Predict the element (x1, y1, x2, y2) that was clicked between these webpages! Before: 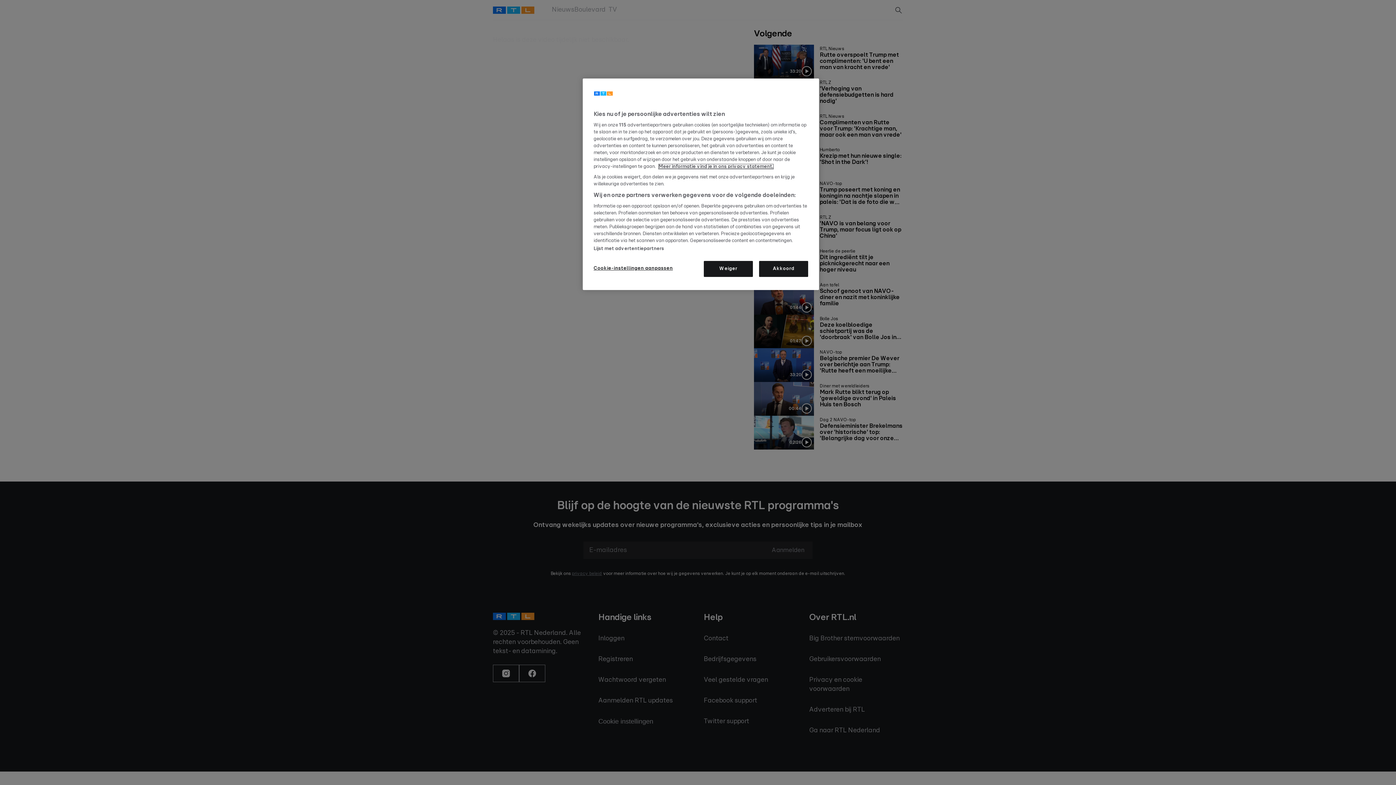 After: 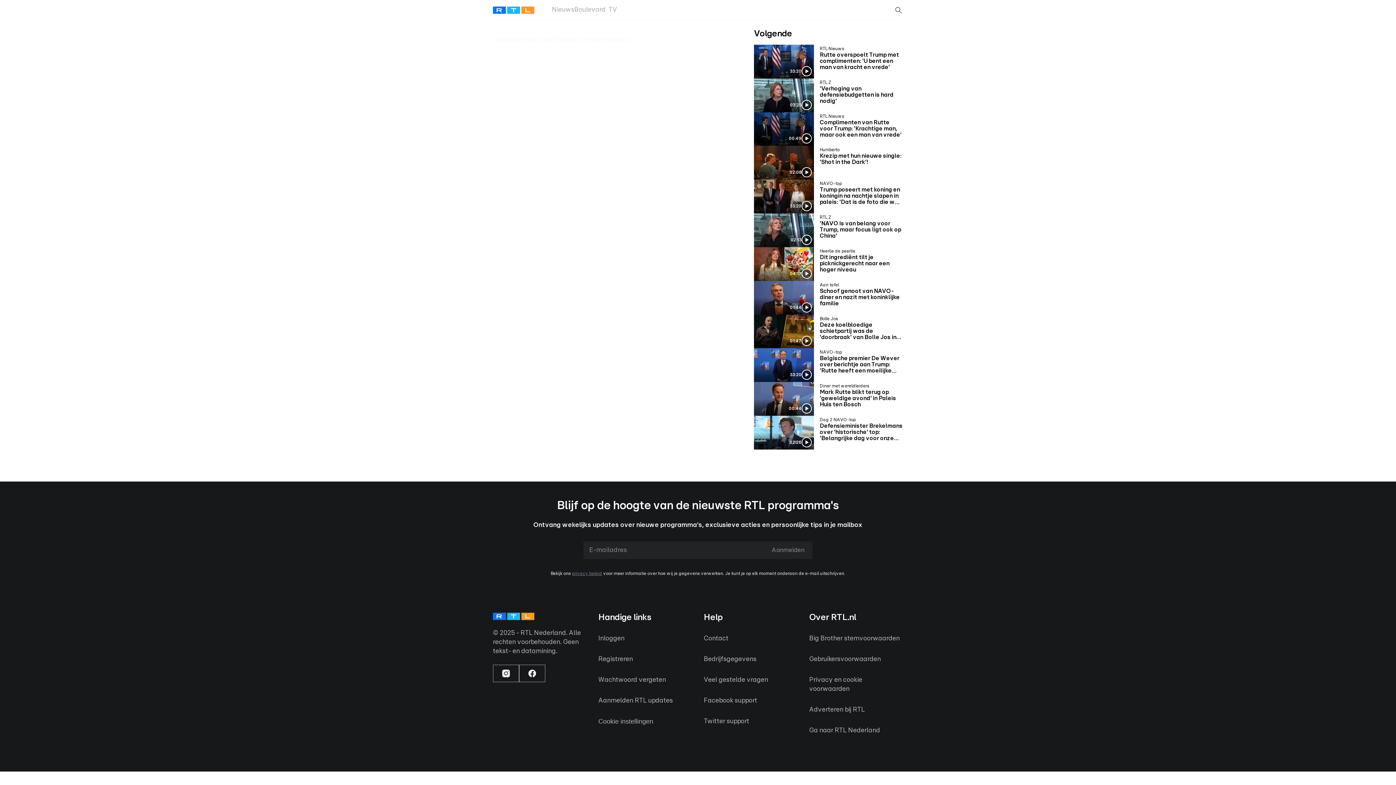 Action: label: Weiger bbox: (704, 261, 753, 277)